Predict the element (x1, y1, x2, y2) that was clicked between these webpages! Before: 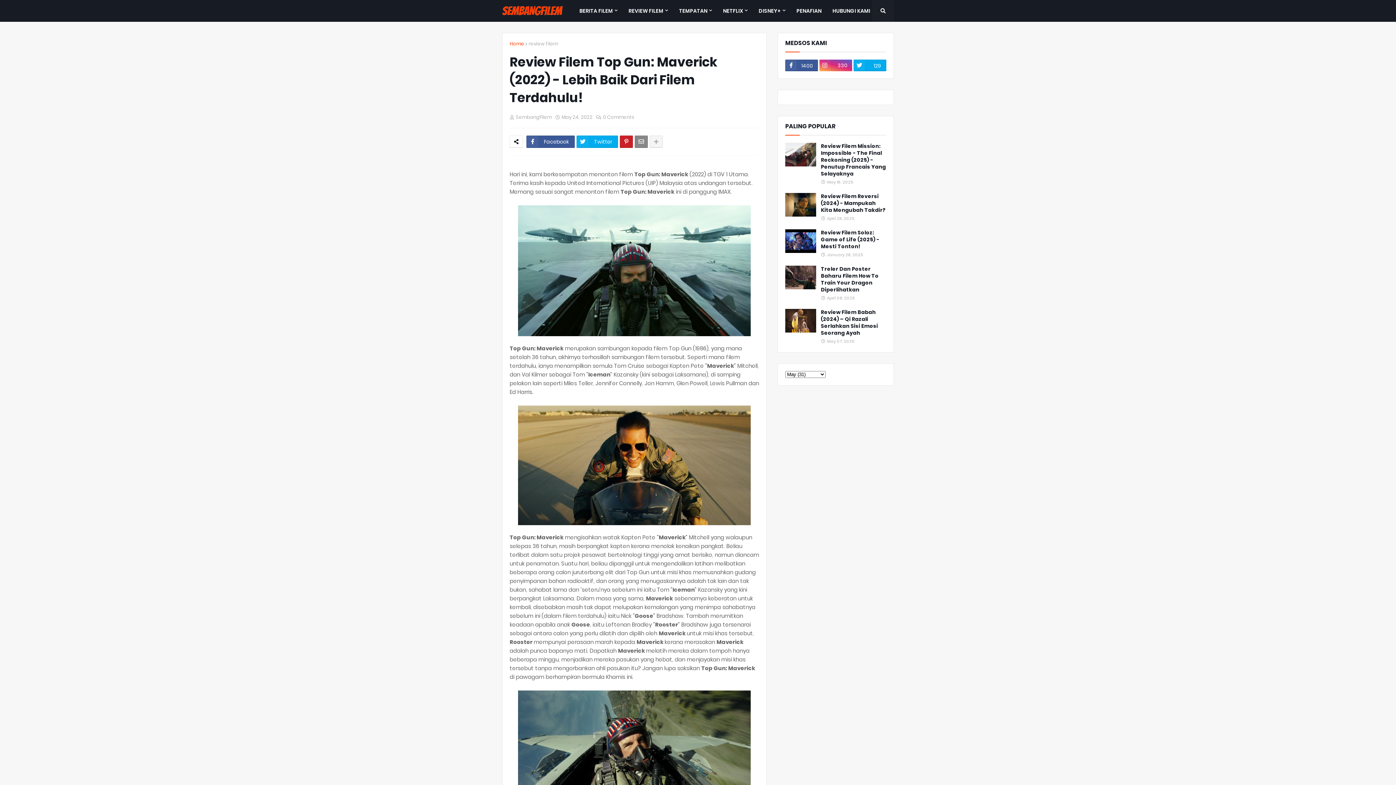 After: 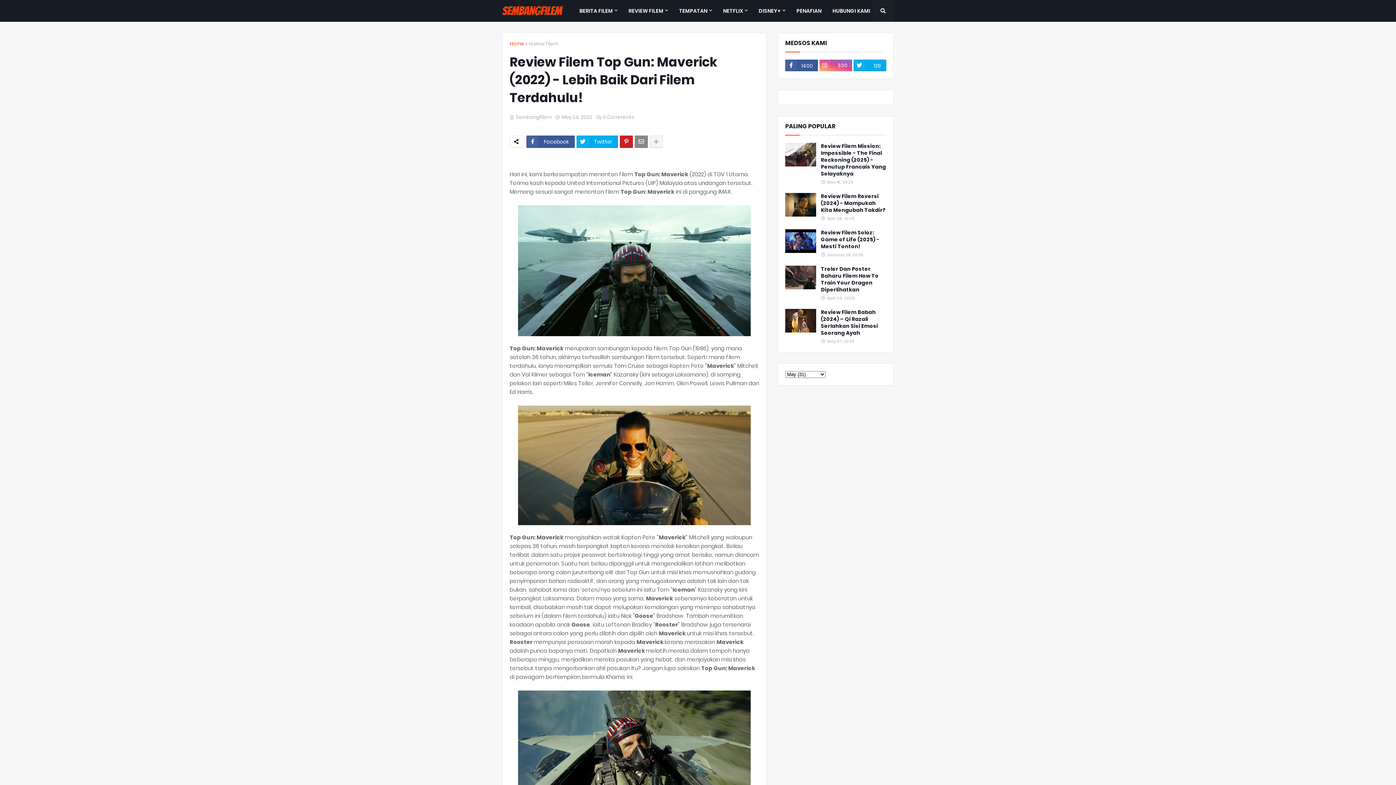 Action: bbox: (819, 59, 852, 71) label: 330